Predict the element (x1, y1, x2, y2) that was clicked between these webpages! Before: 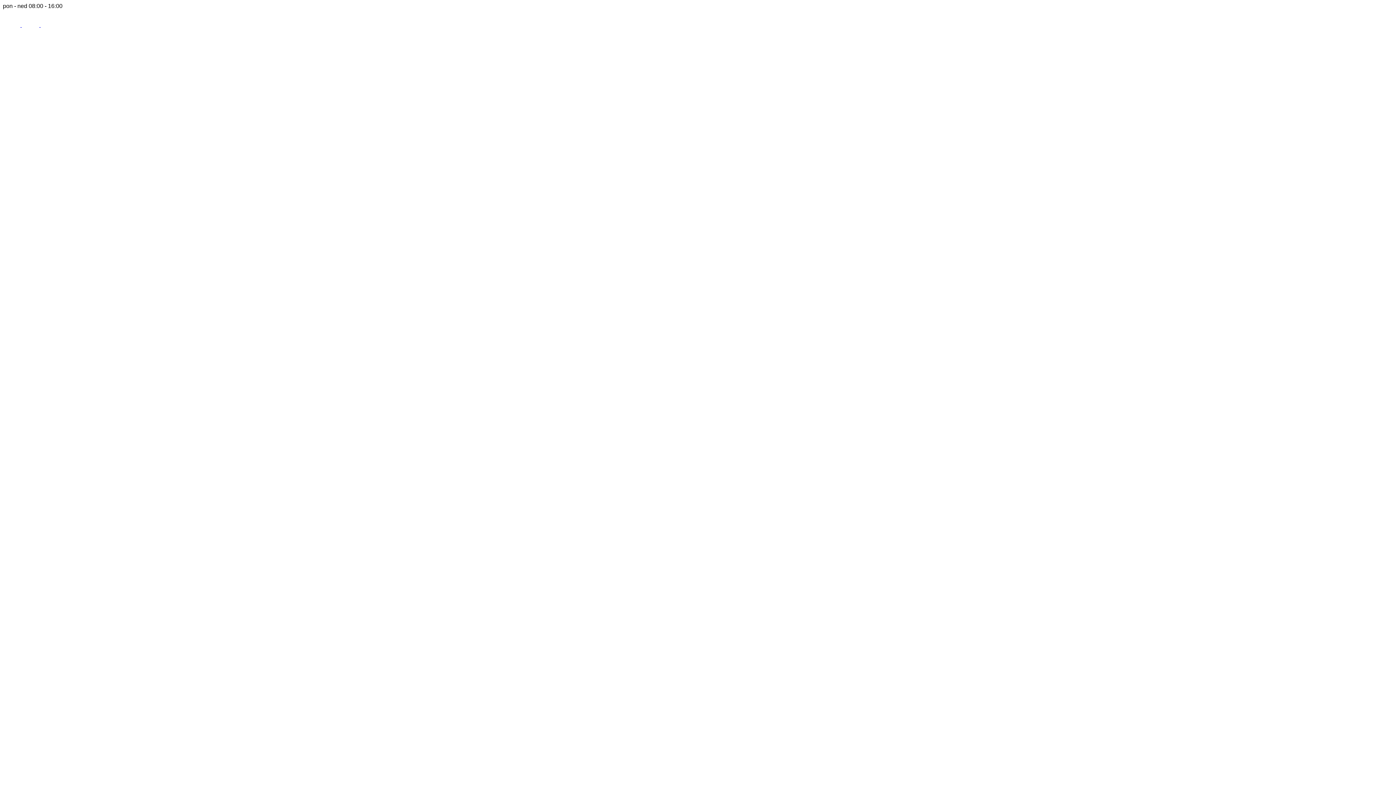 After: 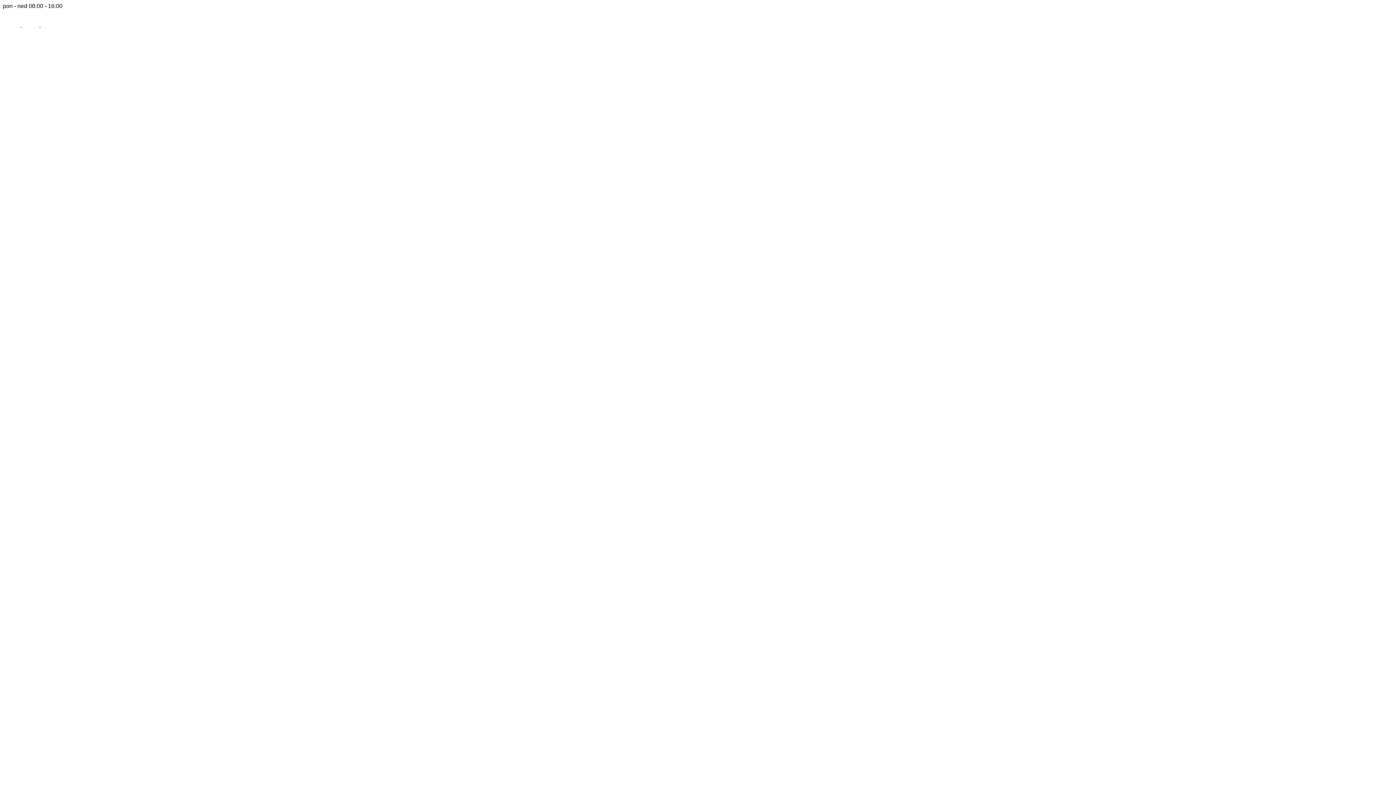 Action: label:   bbox: (40, 21, 58, 28)